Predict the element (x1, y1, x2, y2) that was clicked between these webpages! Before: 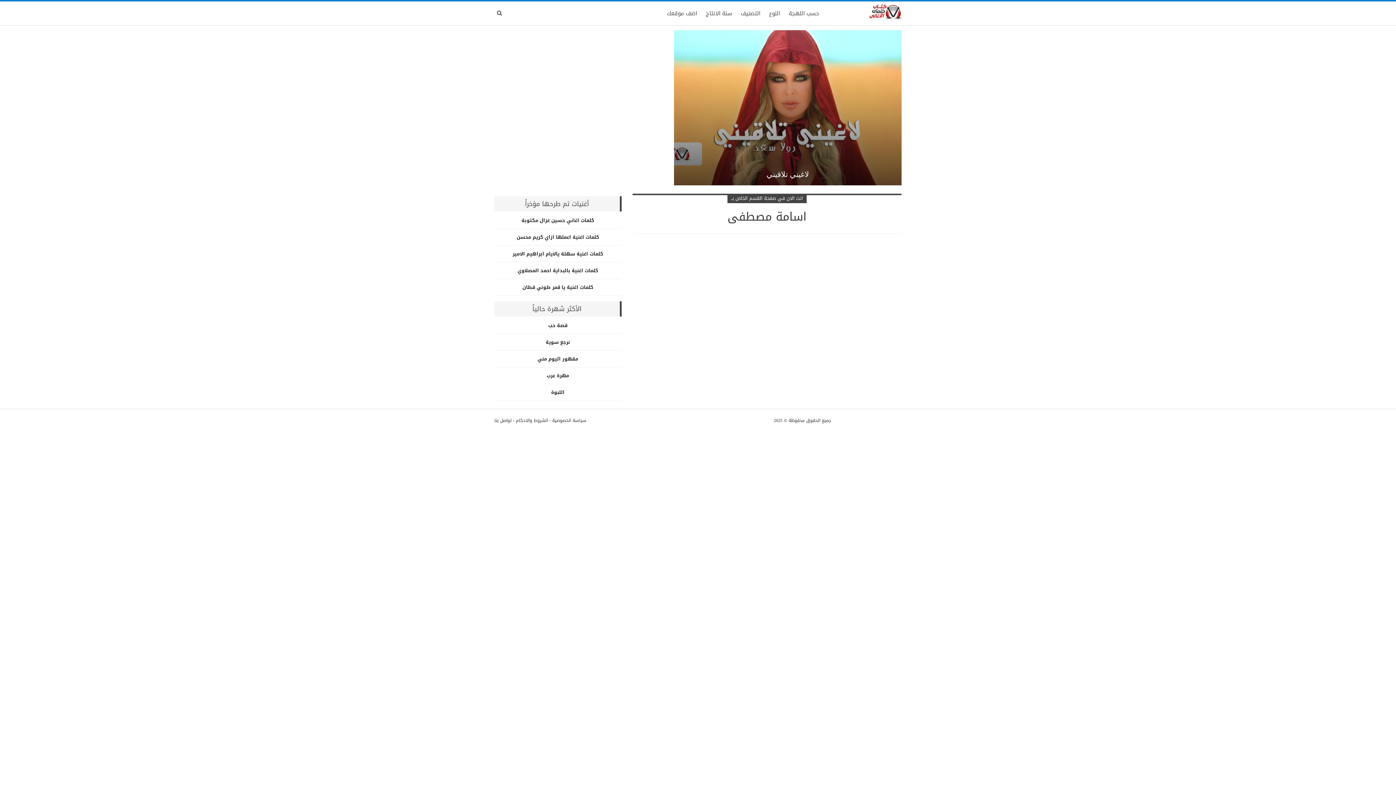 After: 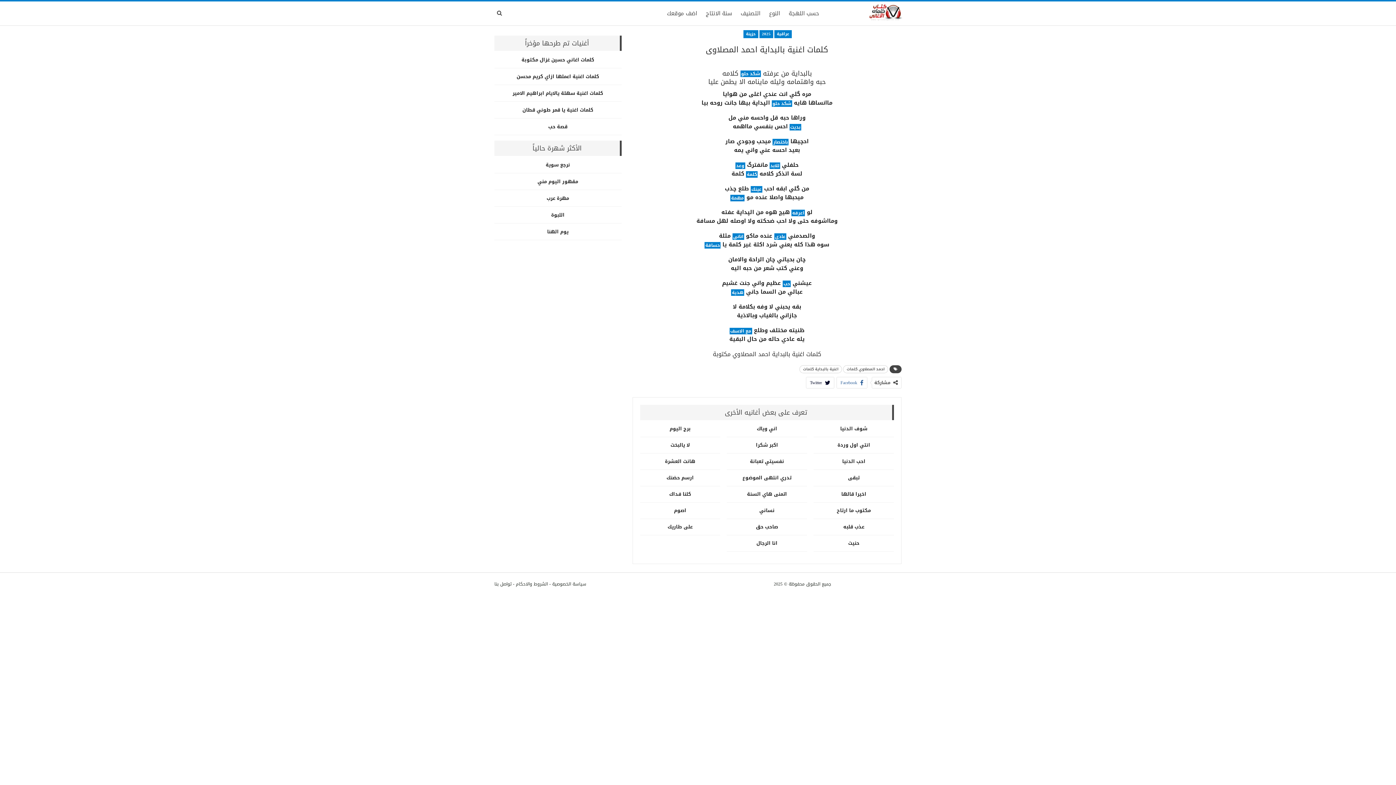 Action: label: كلمات اغنية بالبداية احمد المصلاوي bbox: (517, 266, 598, 275)